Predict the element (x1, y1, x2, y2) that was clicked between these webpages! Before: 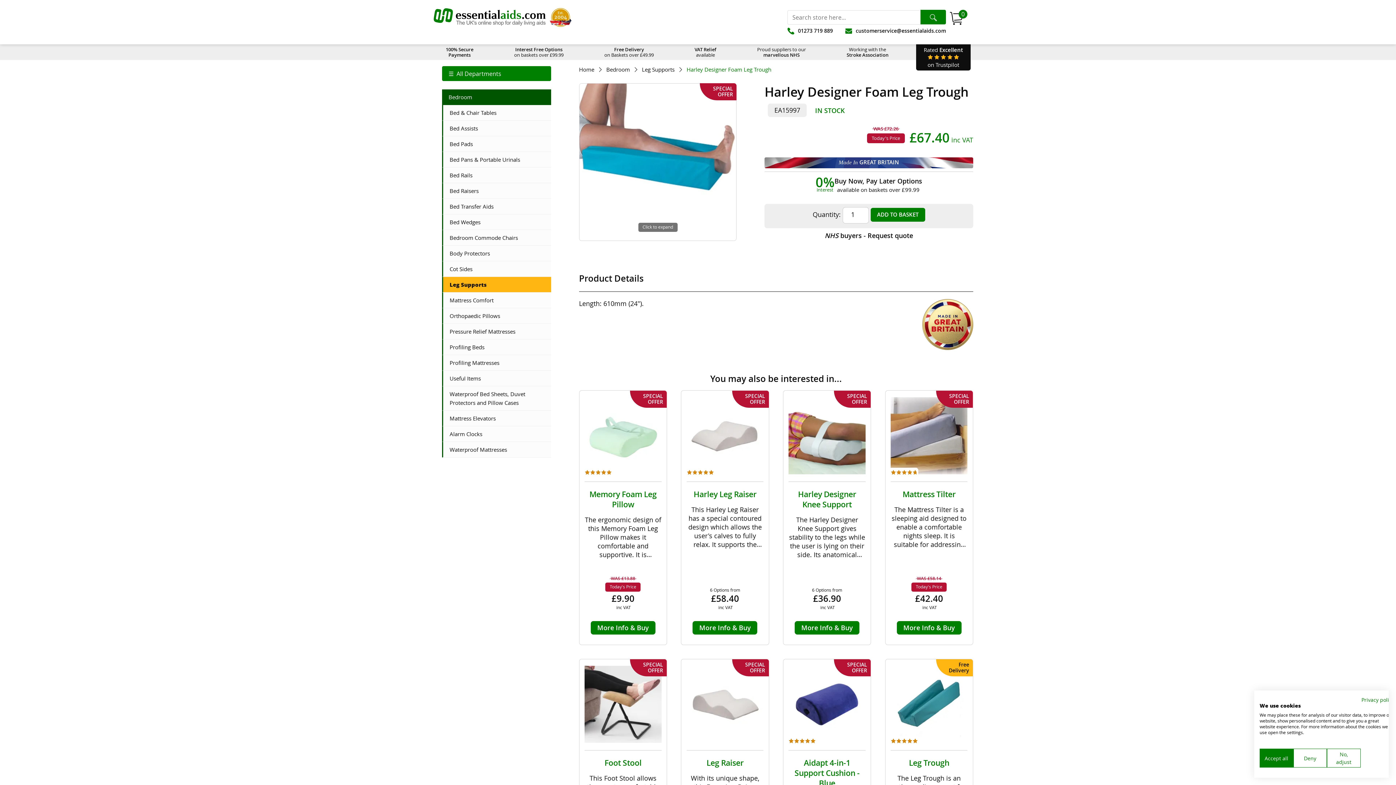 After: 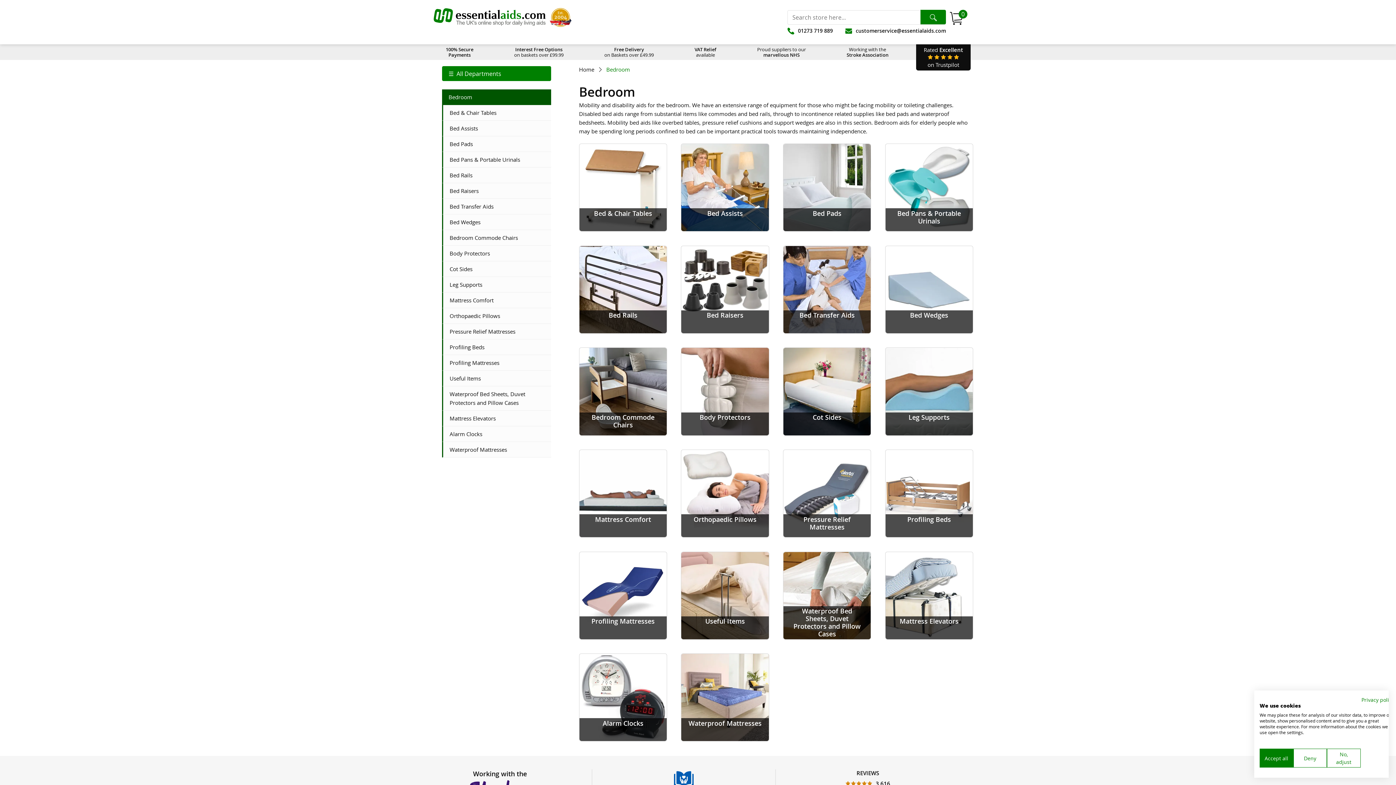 Action: bbox: (442, 89, 551, 104) label: Bedroom